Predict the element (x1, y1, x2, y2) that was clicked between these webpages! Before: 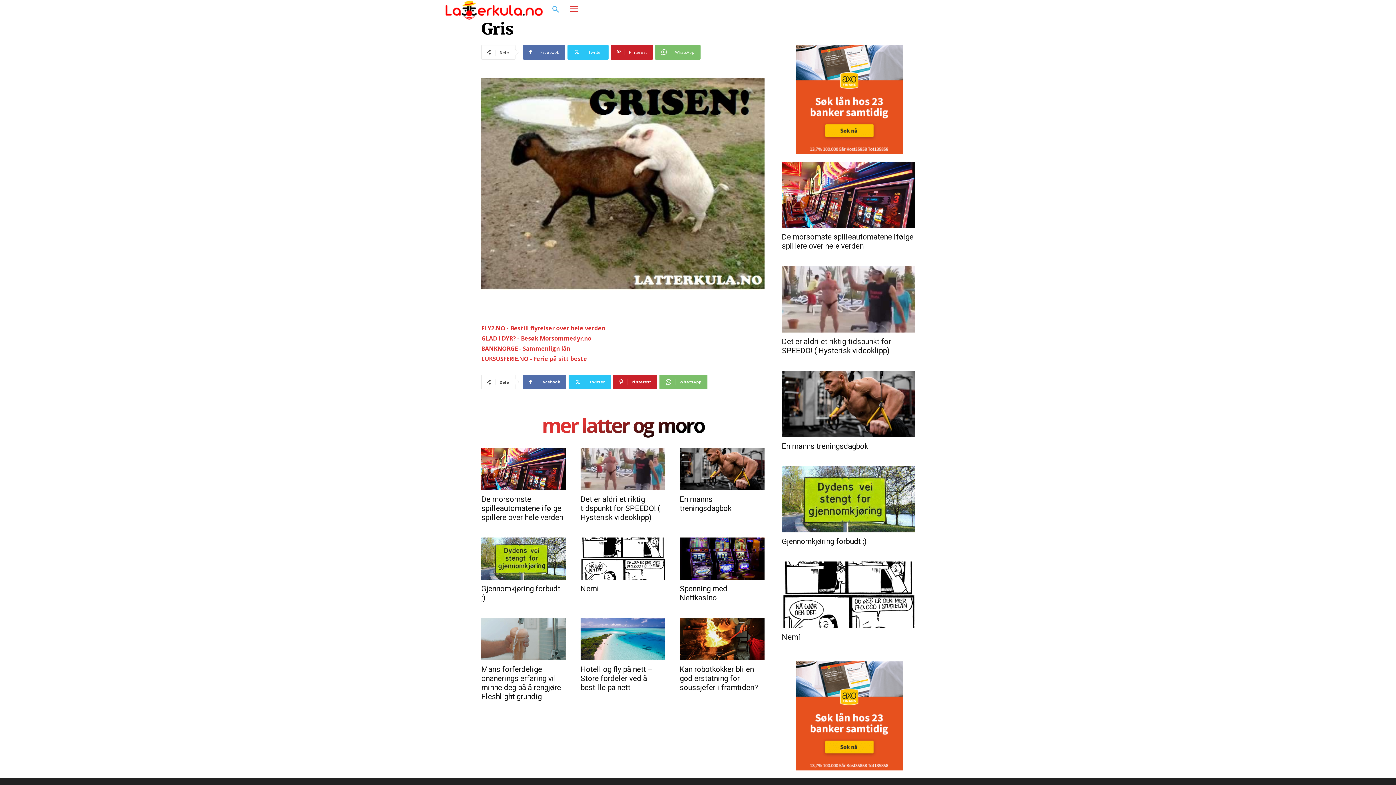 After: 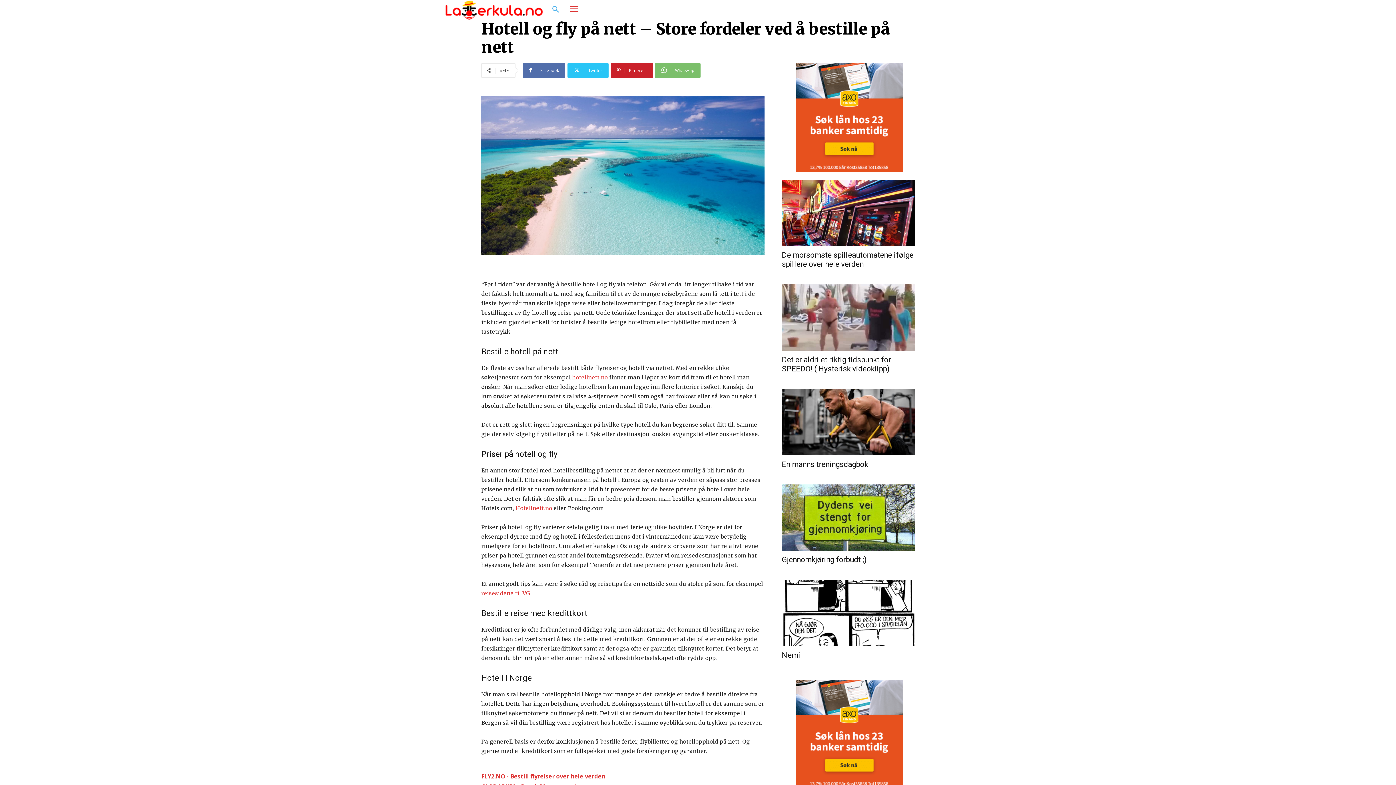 Action: bbox: (580, 618, 665, 660)